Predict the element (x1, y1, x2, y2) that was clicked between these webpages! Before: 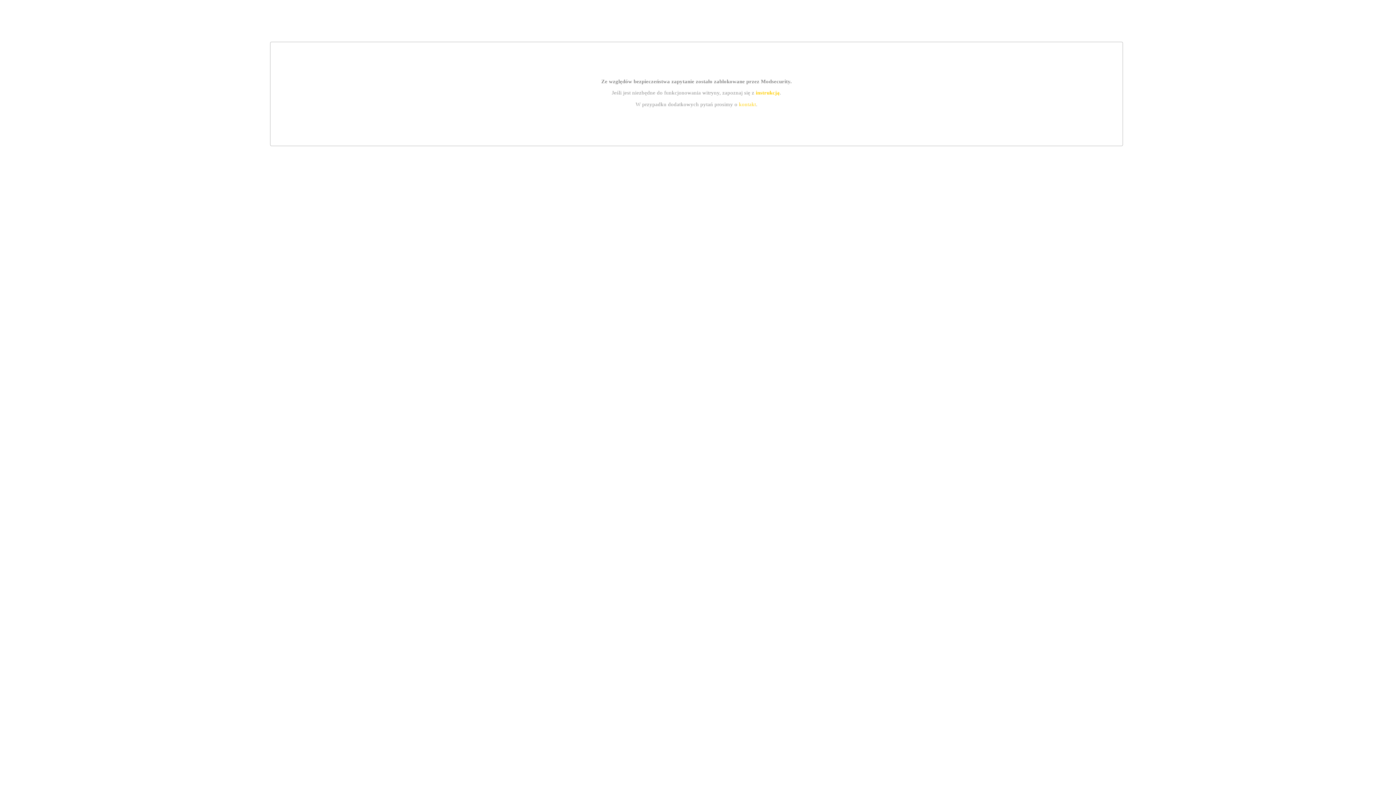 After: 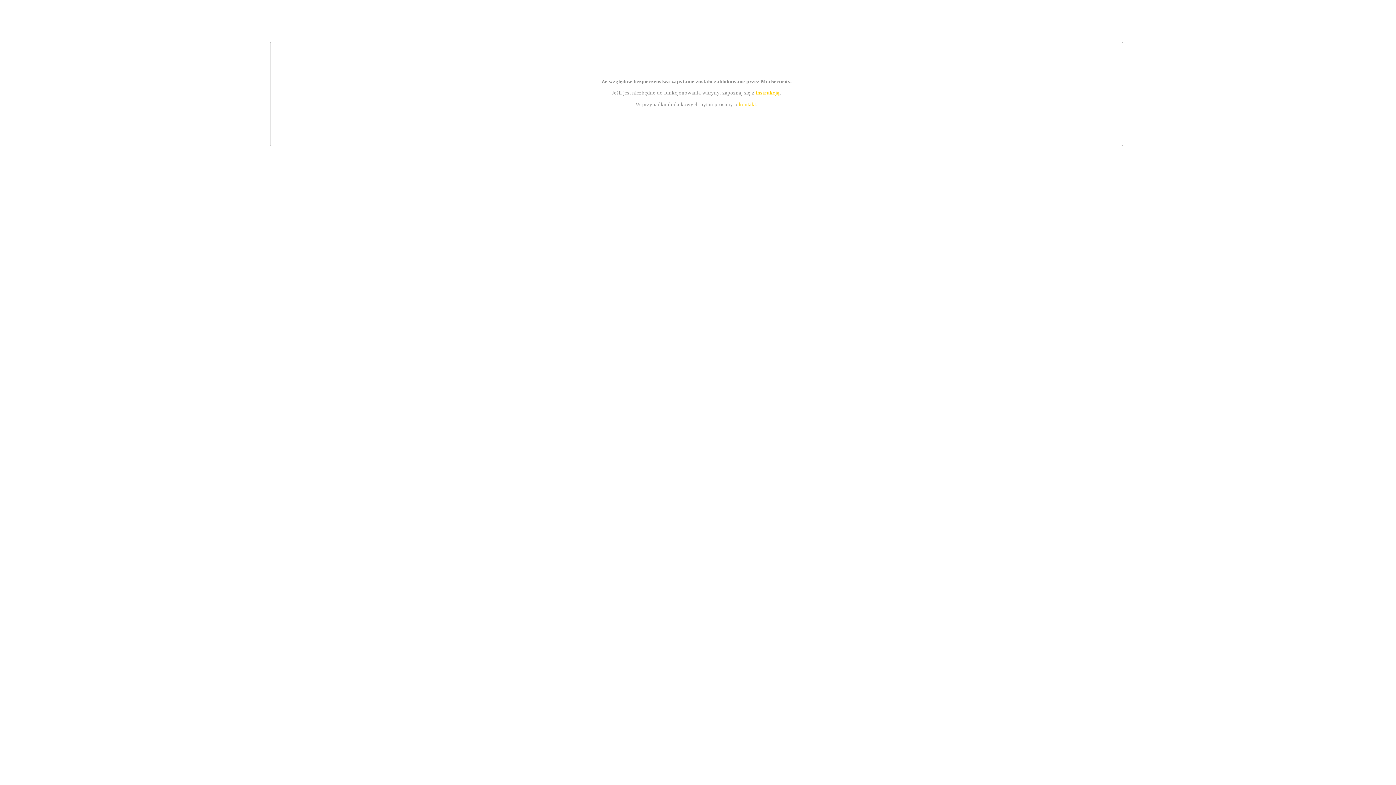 Action: bbox: (755, 89, 779, 95) label: instrukcją